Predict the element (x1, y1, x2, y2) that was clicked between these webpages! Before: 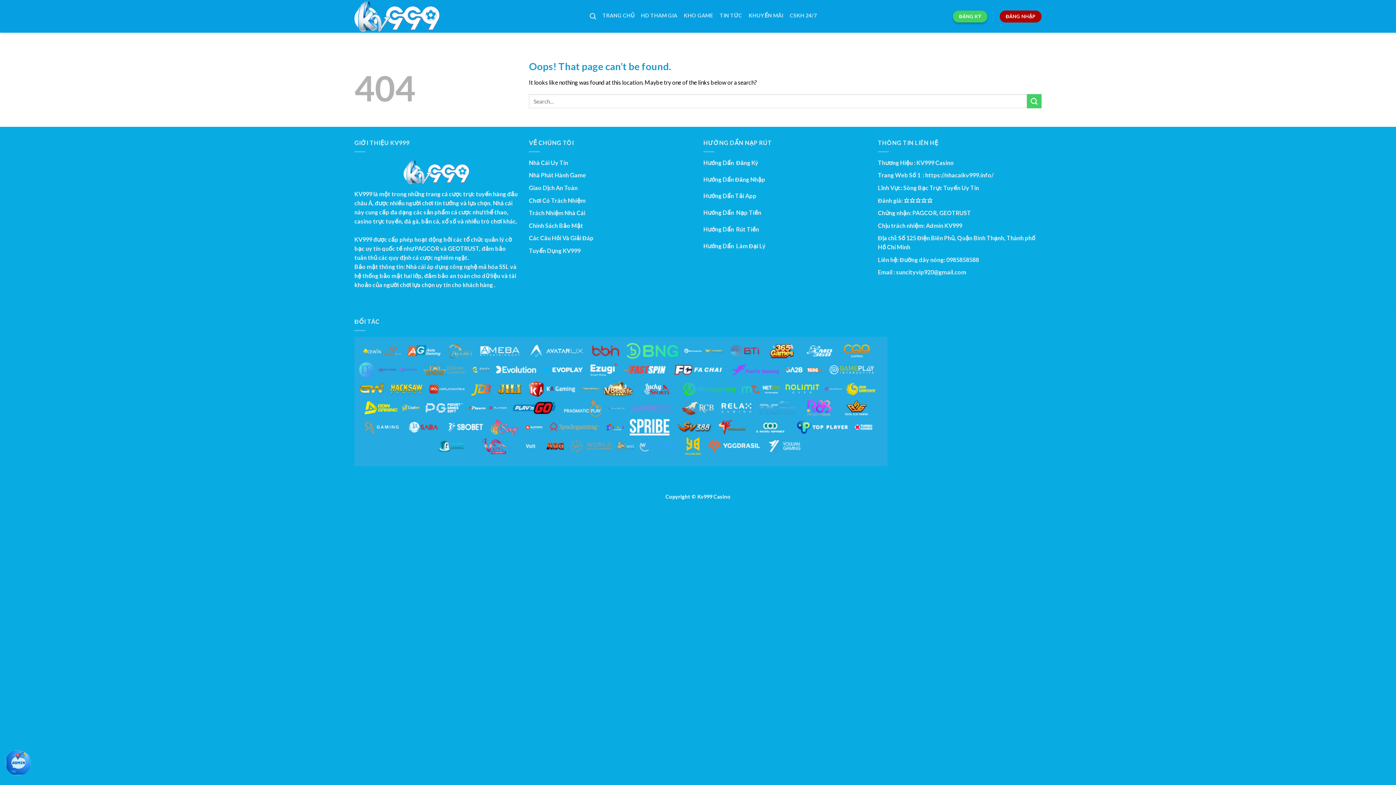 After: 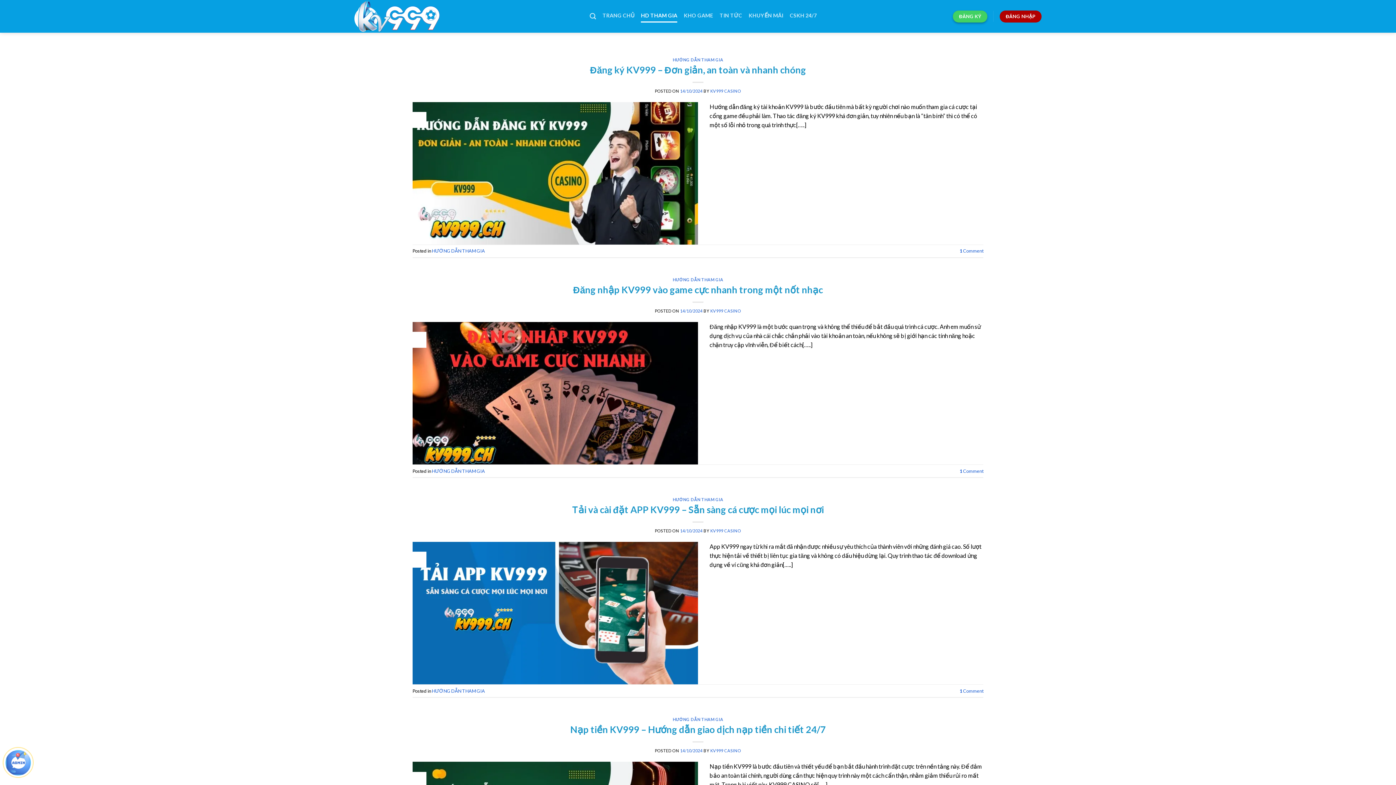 Action: label: HD THAM GIA bbox: (641, 10, 677, 22)